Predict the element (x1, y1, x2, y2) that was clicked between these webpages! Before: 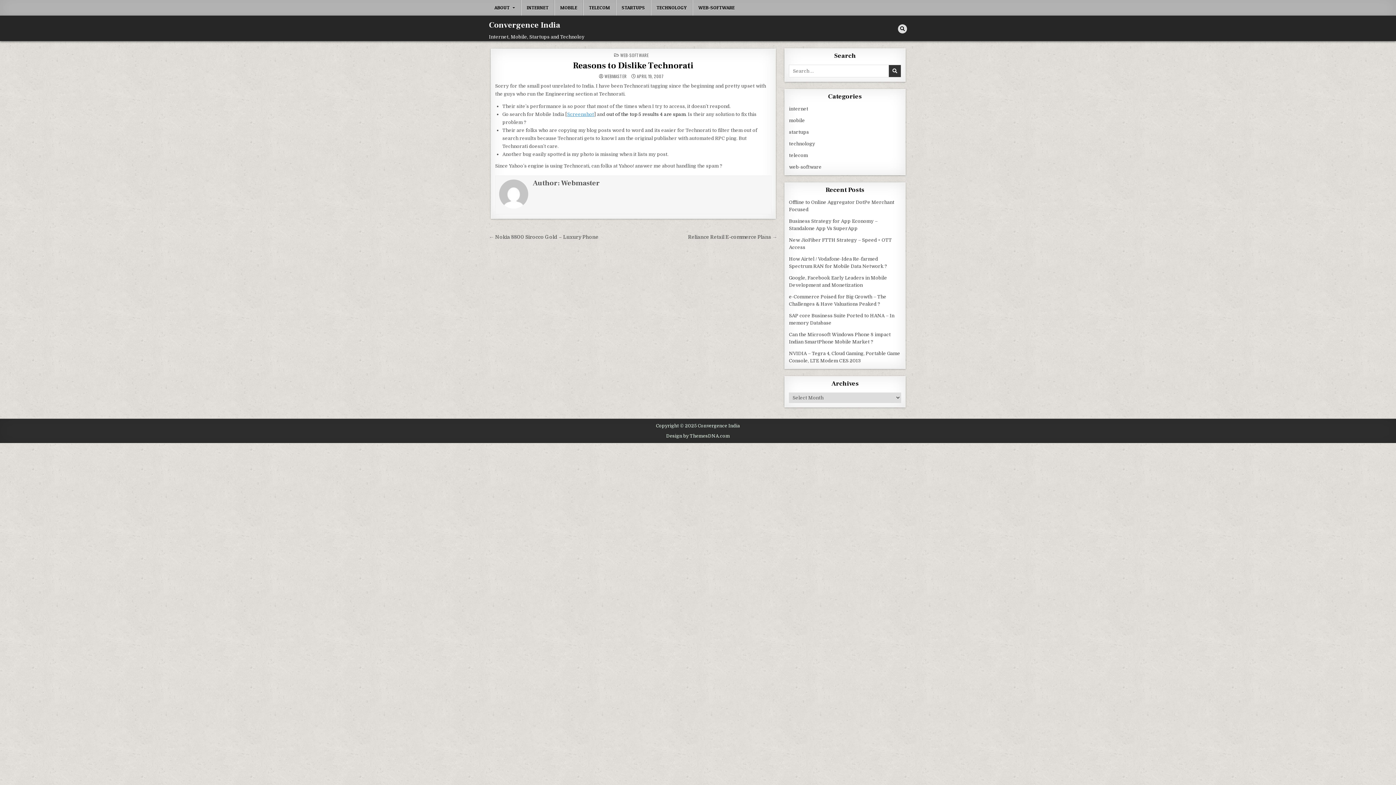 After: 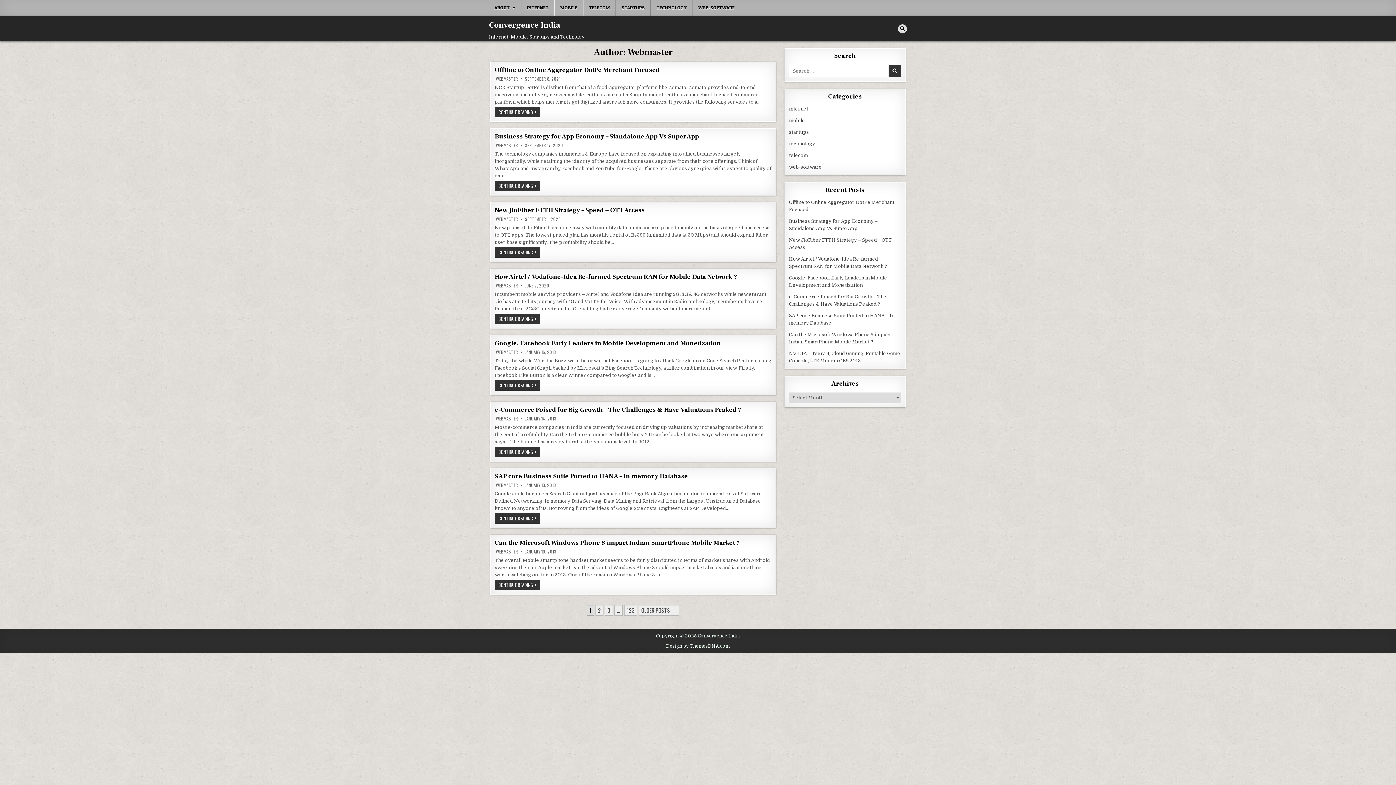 Action: label: WEBMASTER bbox: (604, 74, 626, 78)